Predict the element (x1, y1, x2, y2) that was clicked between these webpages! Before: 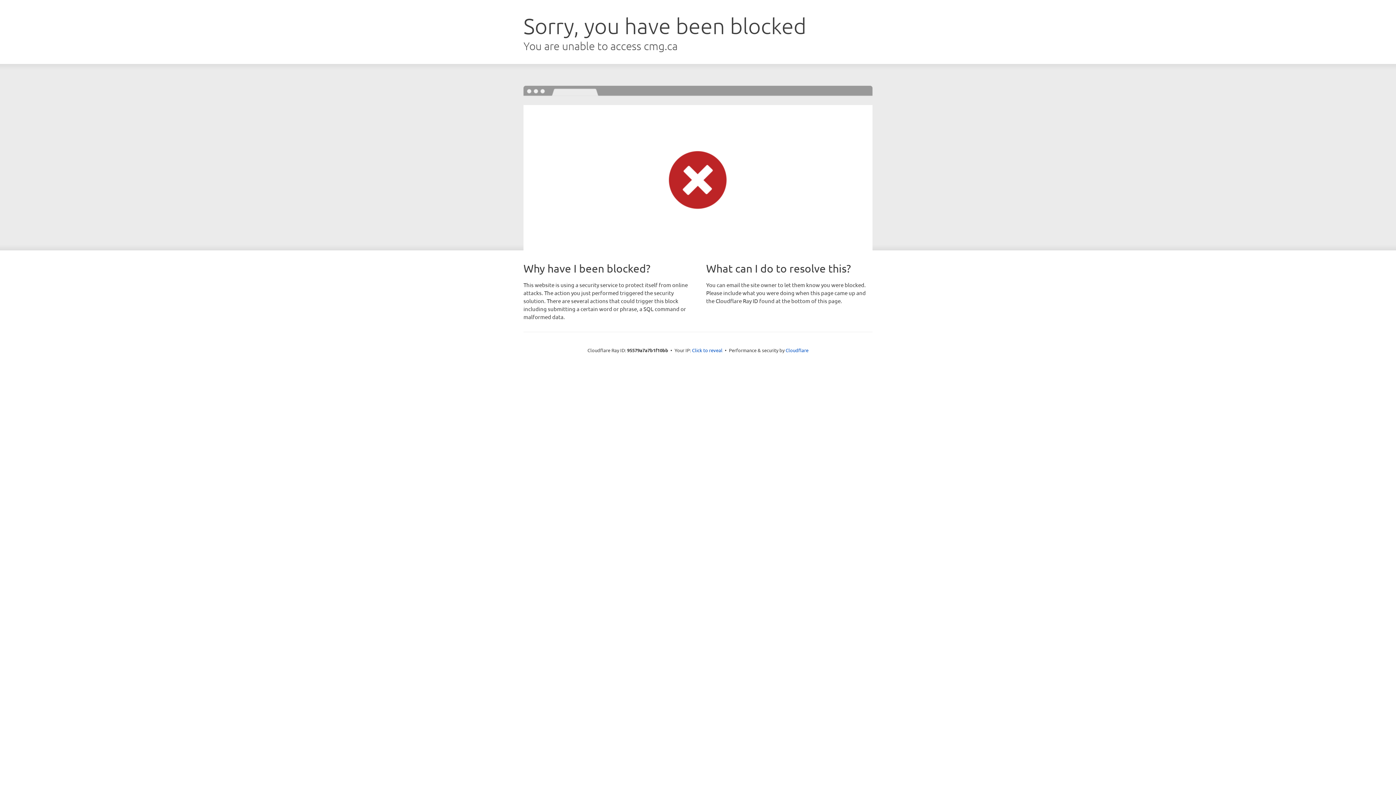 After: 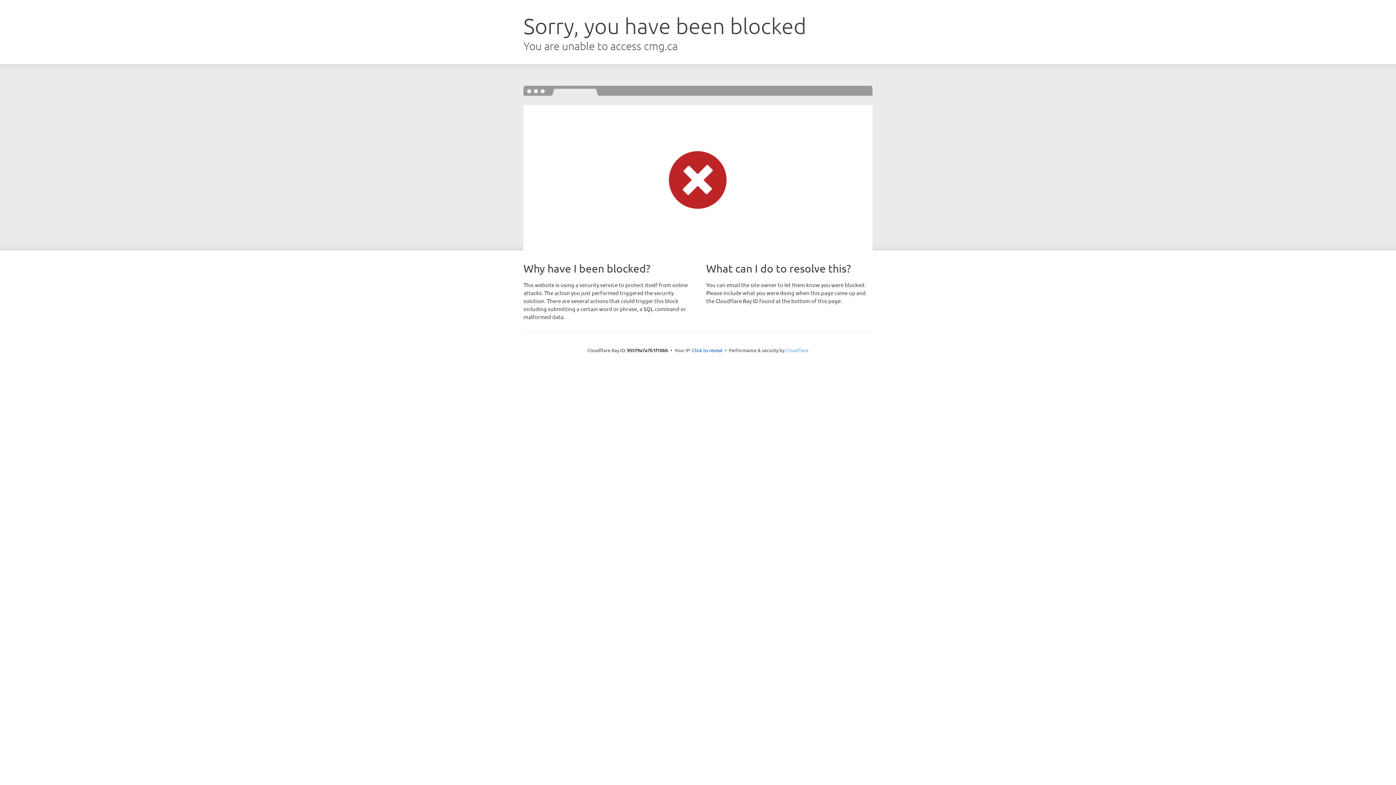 Action: label: Cloudflare bbox: (785, 347, 808, 353)